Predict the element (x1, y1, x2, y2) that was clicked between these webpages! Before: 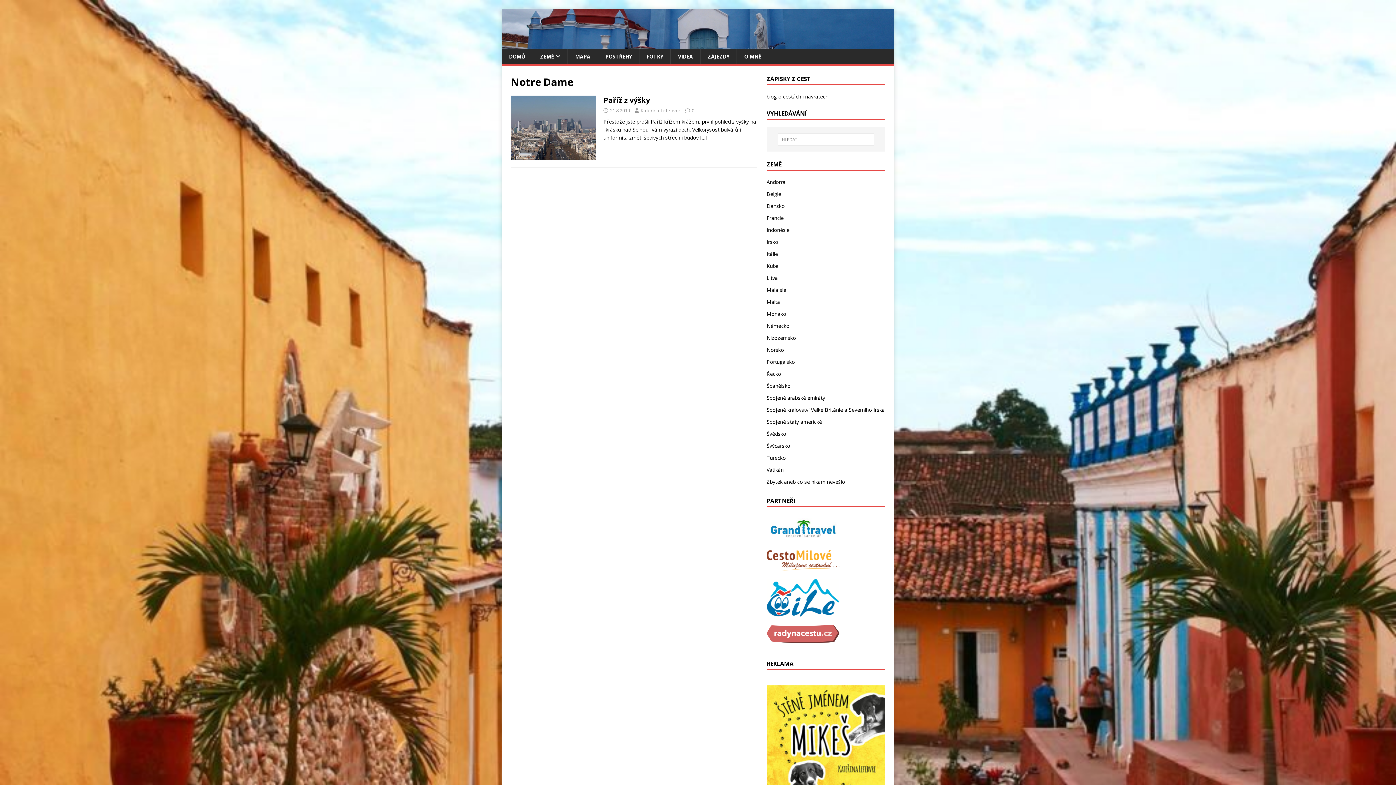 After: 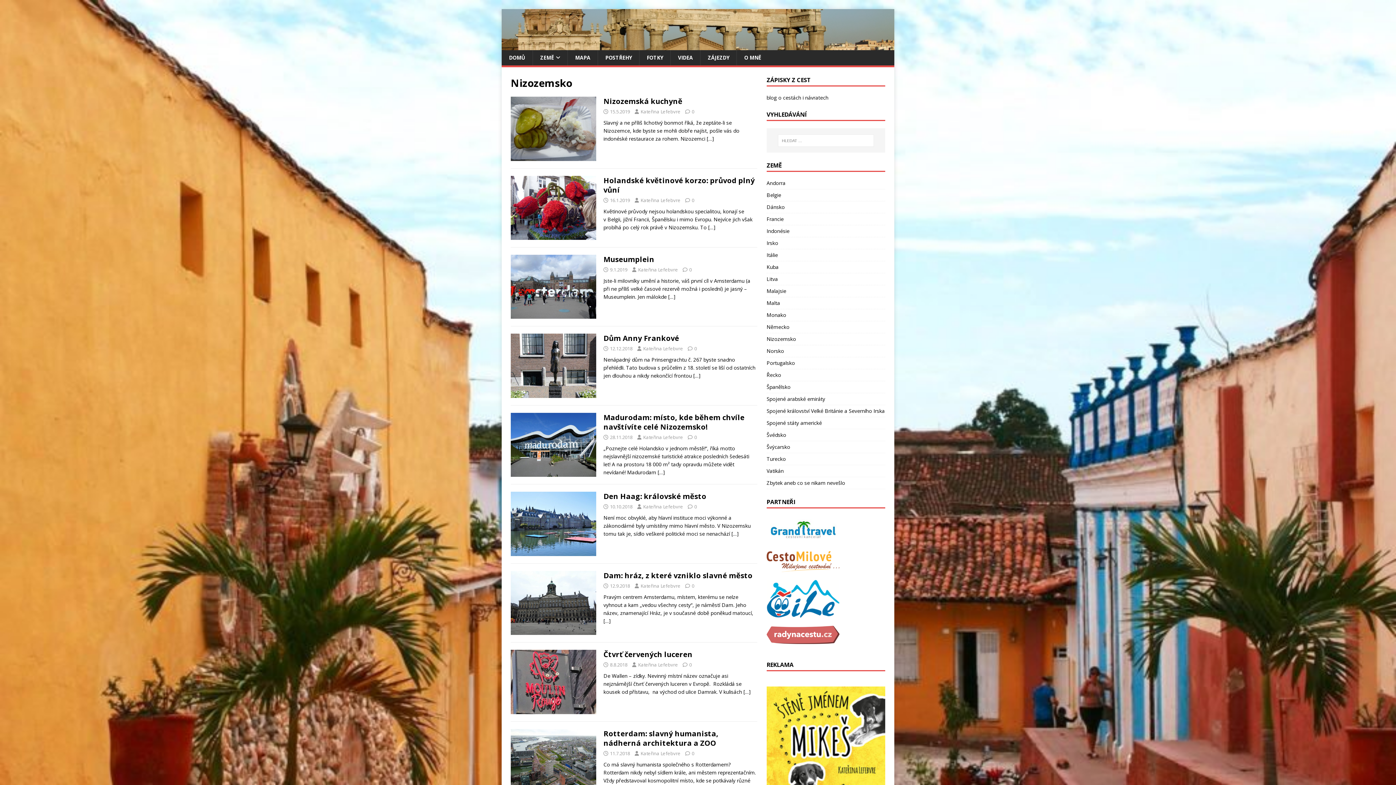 Action: bbox: (766, 332, 885, 343) label: Nizozemsko